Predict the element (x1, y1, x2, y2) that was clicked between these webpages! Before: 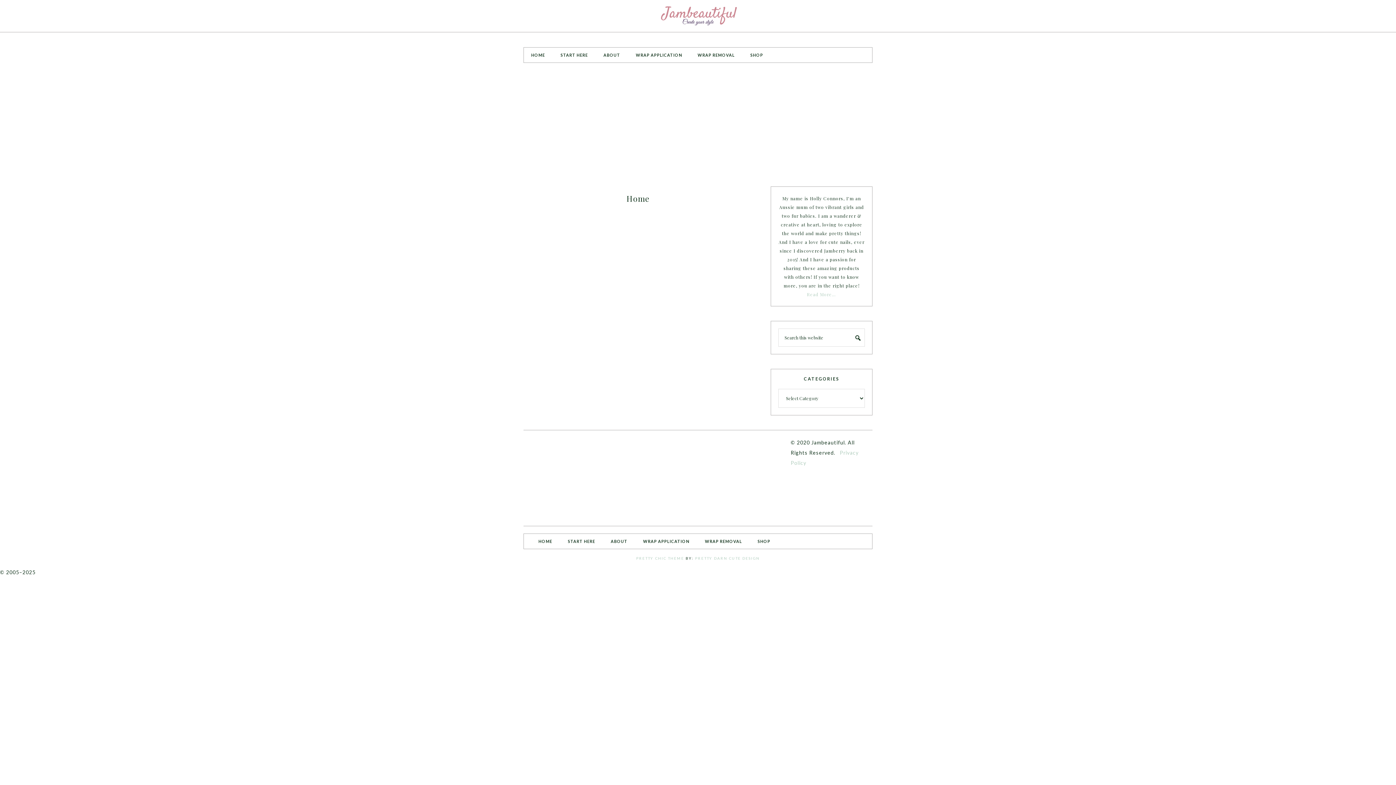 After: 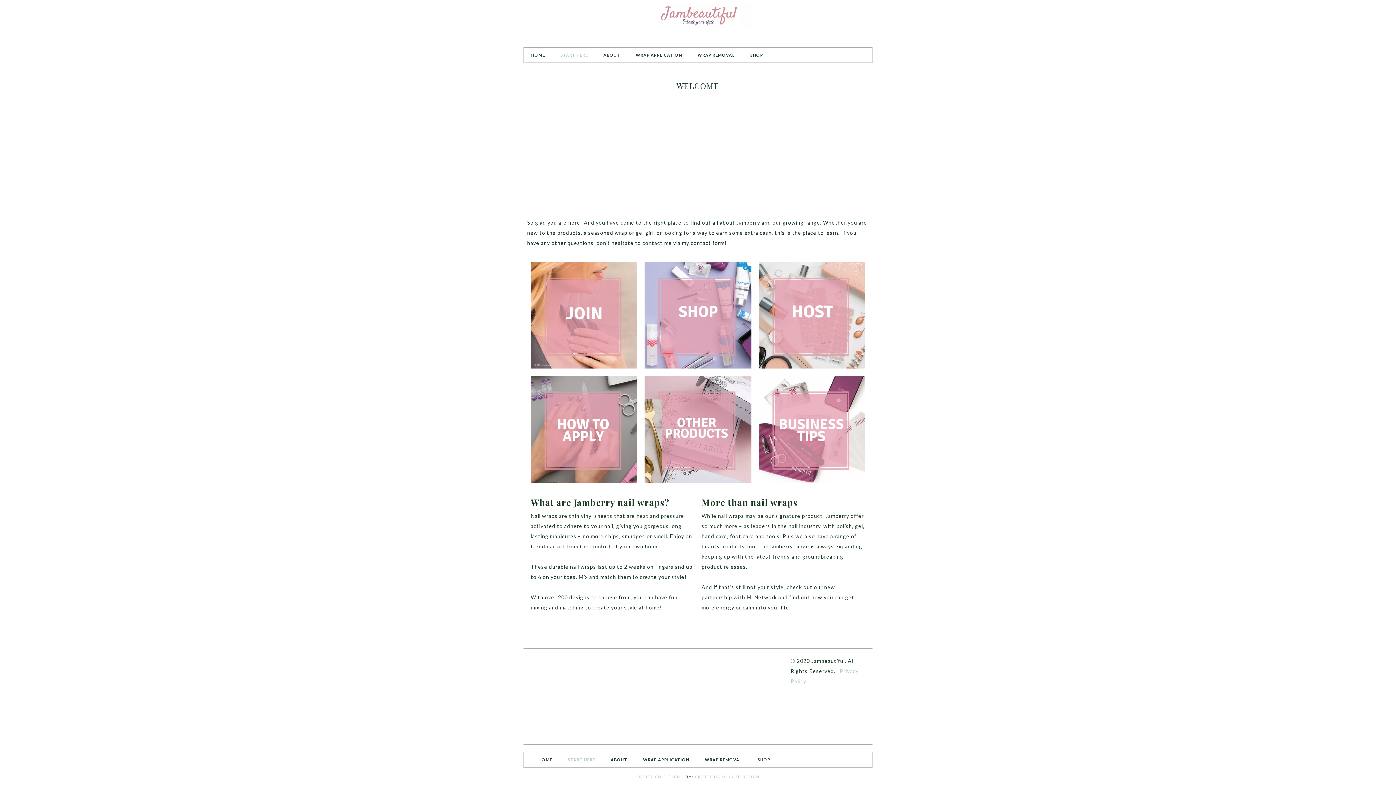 Action: bbox: (553, 47, 595, 62) label: START HERE